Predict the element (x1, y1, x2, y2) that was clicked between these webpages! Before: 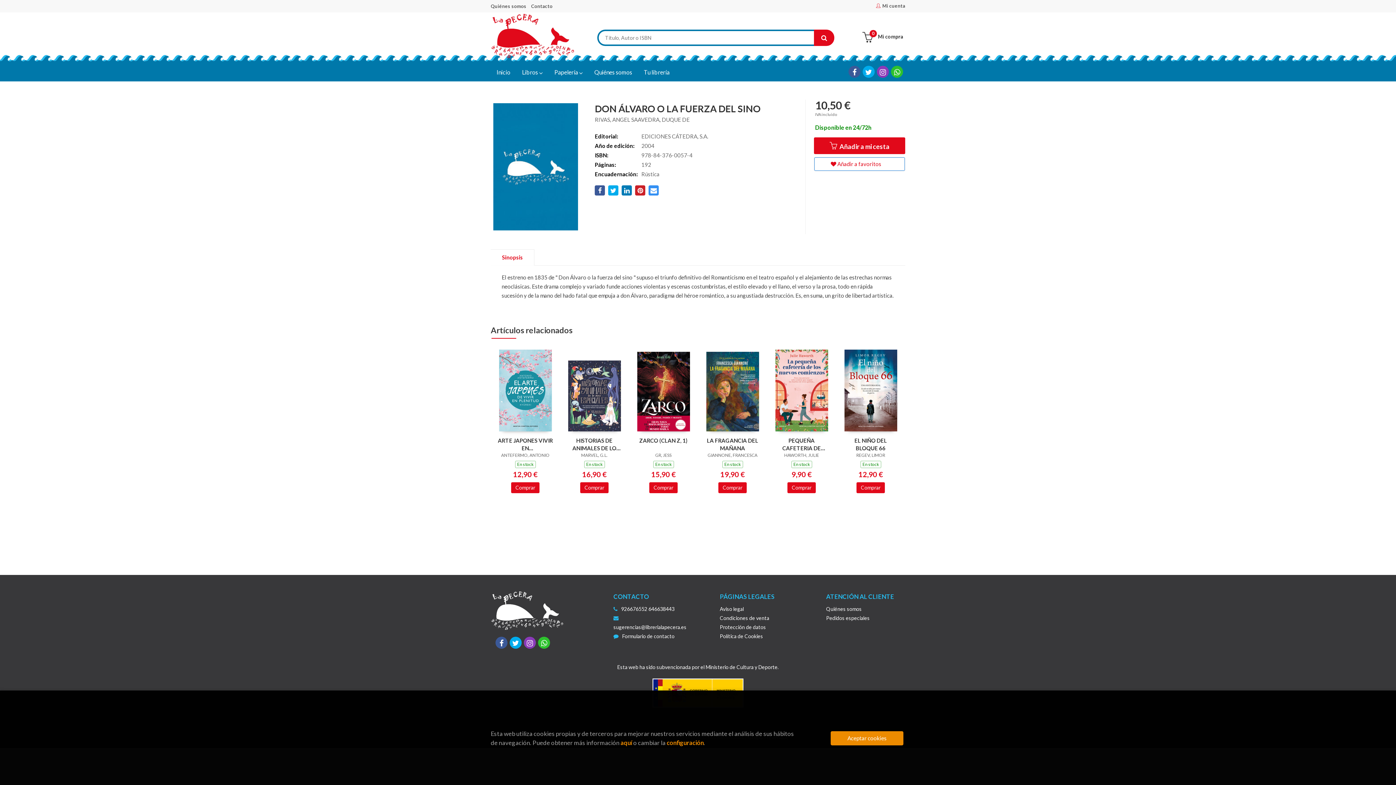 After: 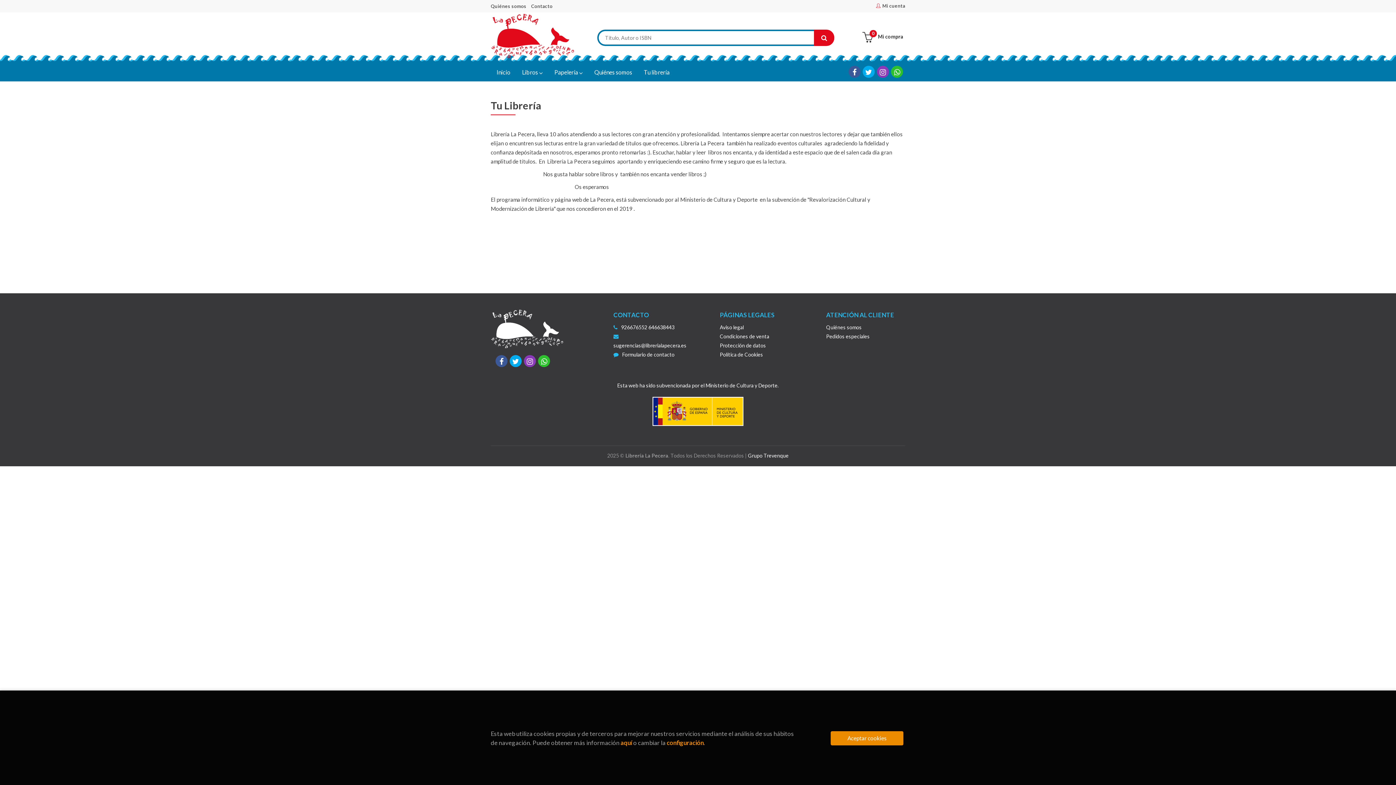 Action: label: Quiénes somos bbox: (826, 604, 862, 613)